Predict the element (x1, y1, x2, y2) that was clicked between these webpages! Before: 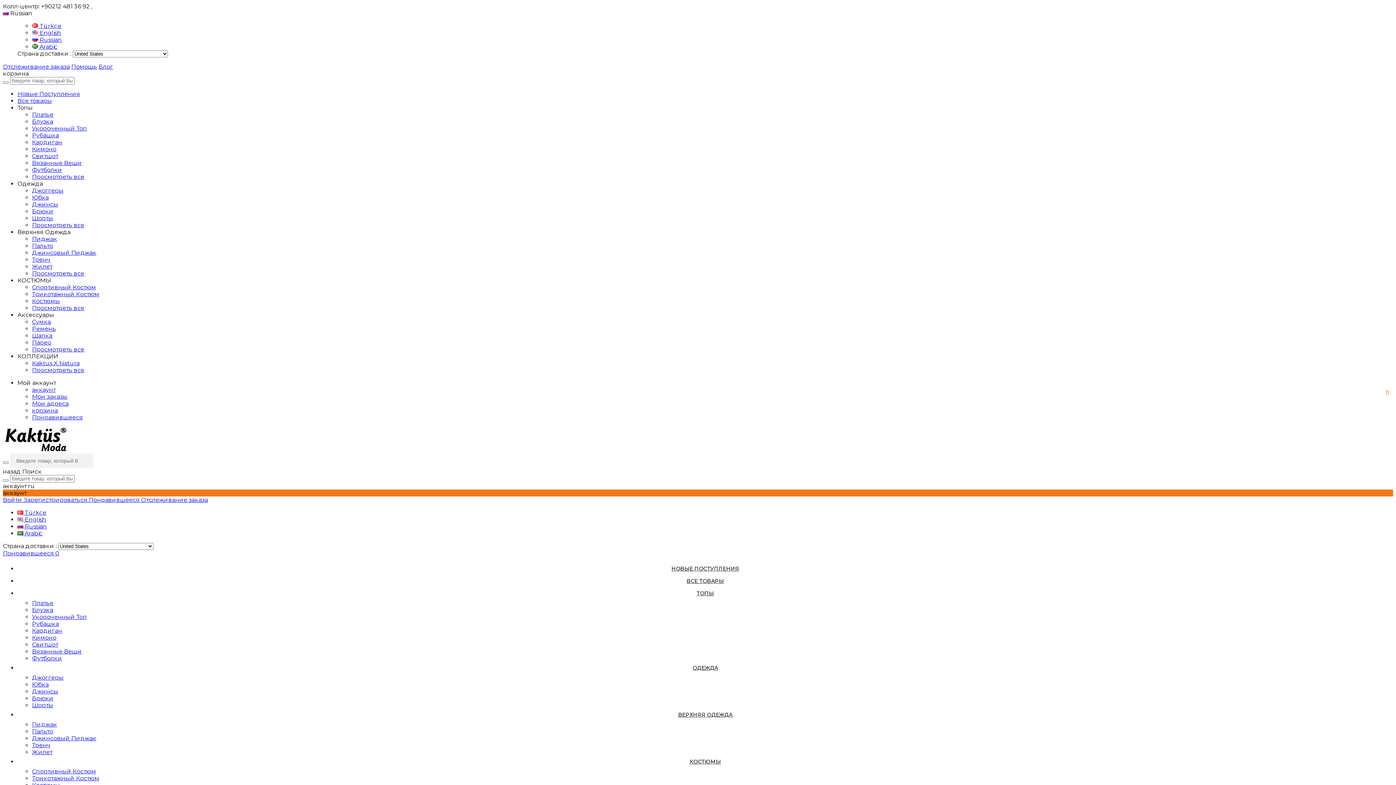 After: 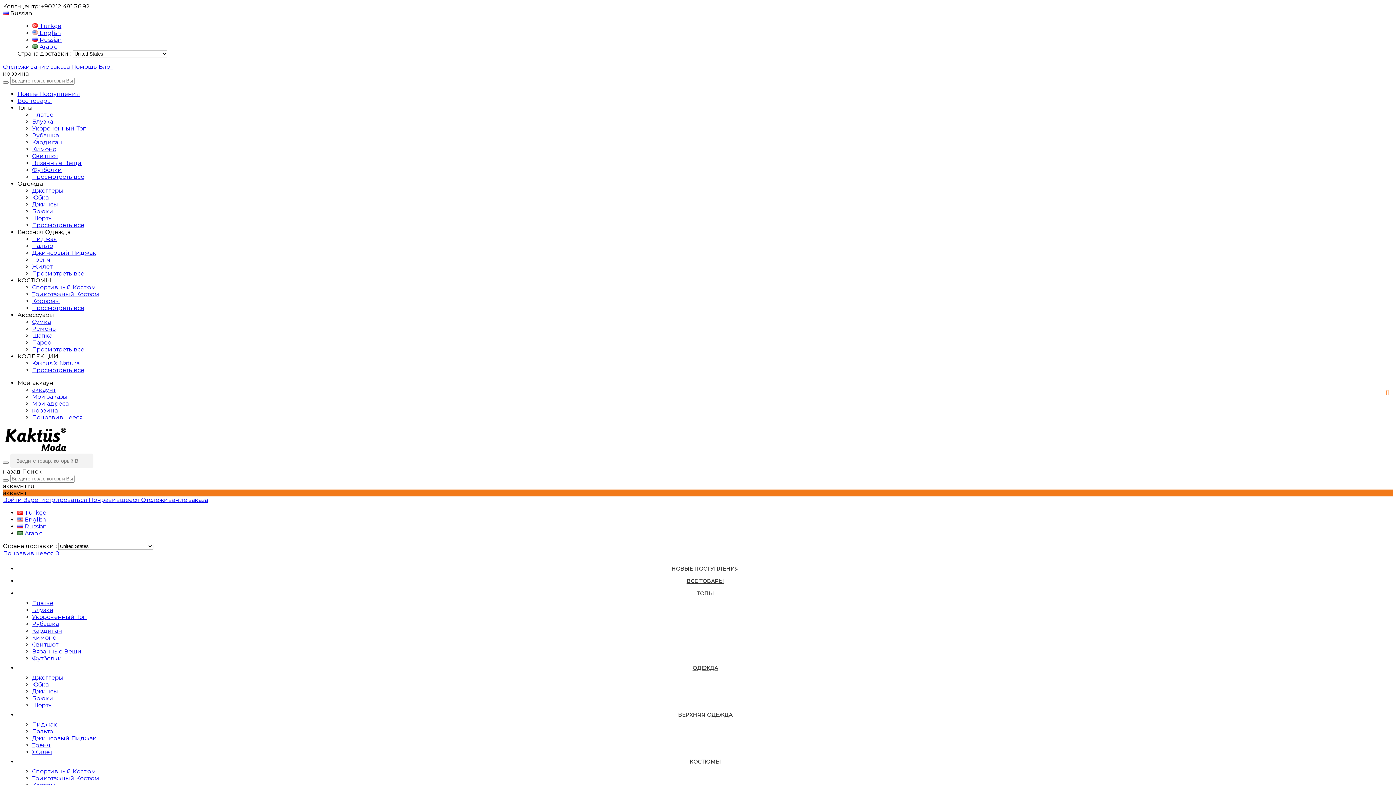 Action: label: Новые Поступления bbox: (17, 90, 80, 97)